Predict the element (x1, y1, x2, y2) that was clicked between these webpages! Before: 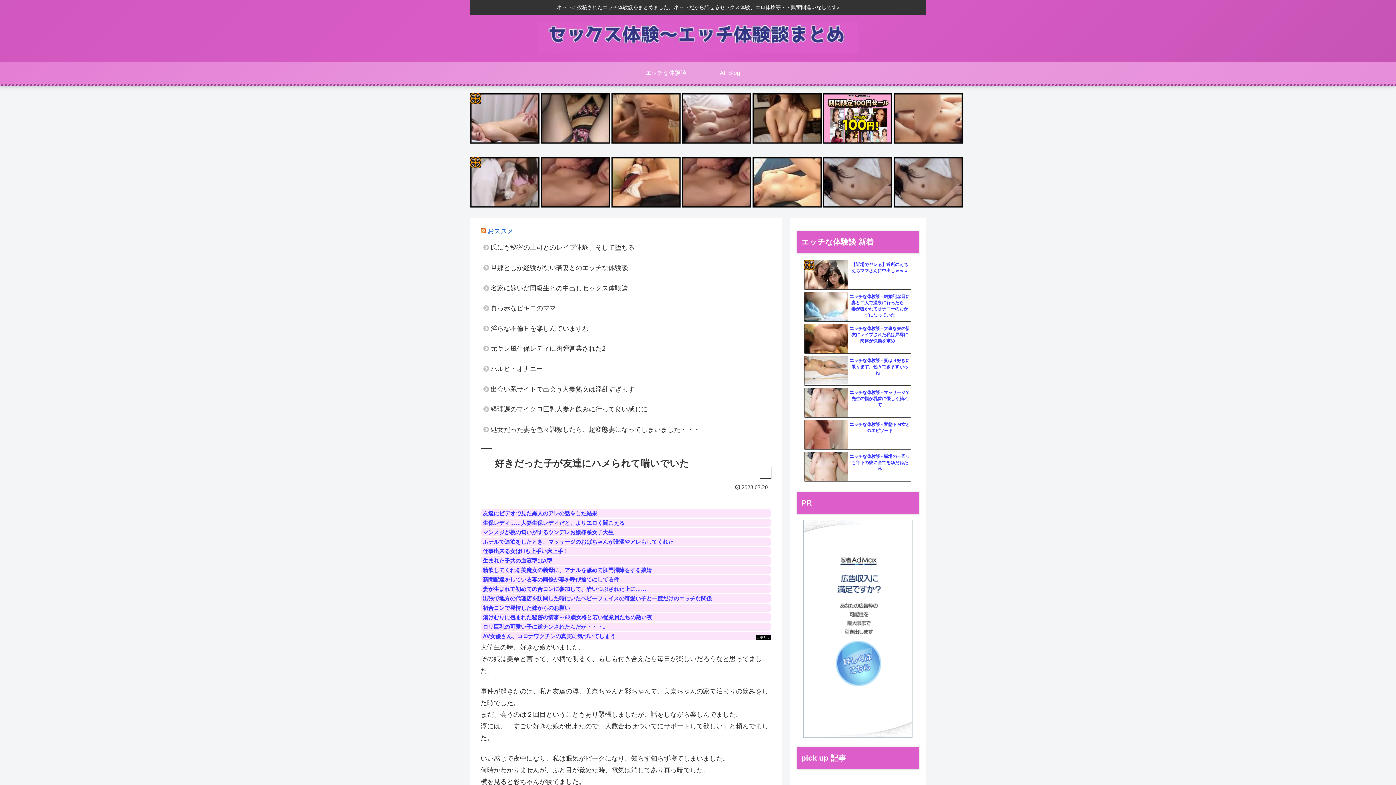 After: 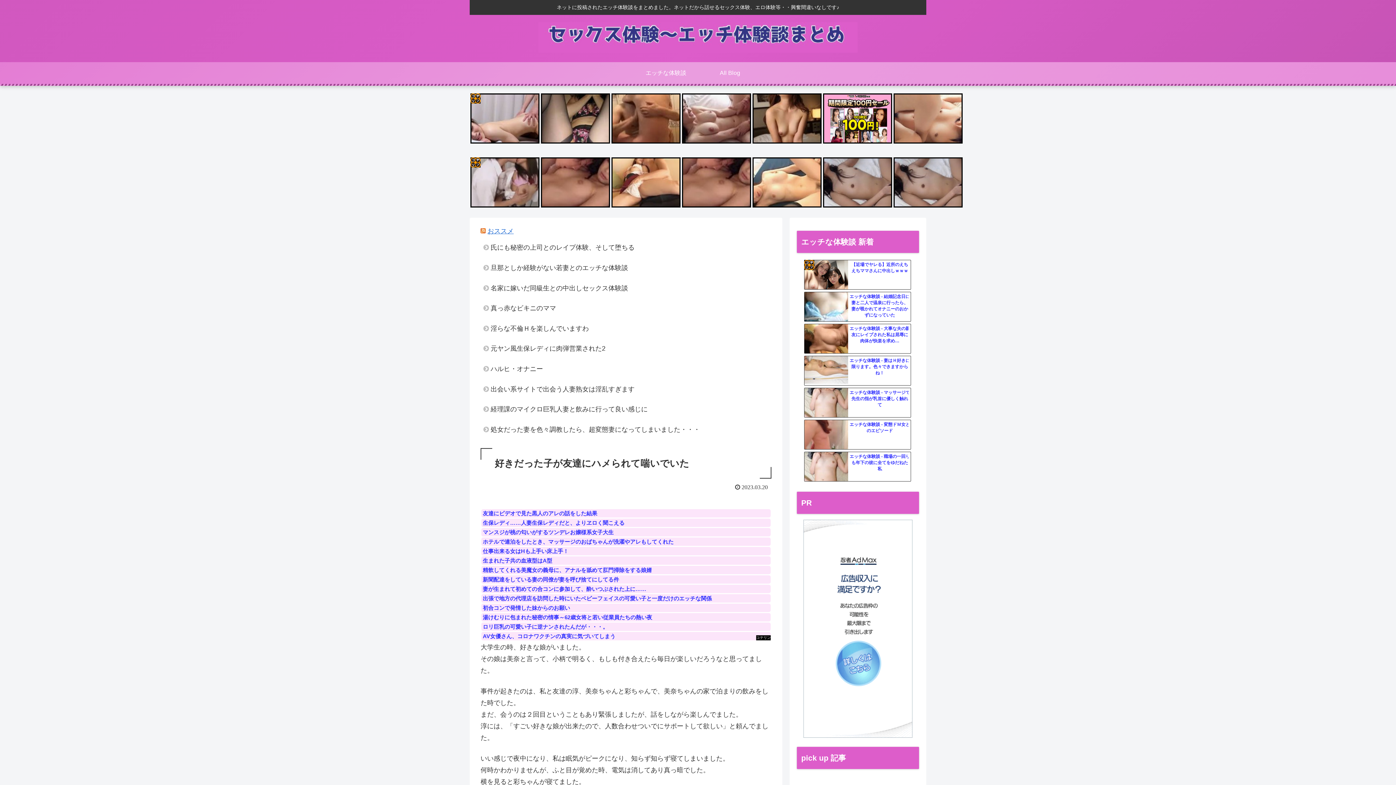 Action: bbox: (848, 356, 908, 383) label: エッチな体験談 - 妻はＨ好きに限ります。色々できますからね！